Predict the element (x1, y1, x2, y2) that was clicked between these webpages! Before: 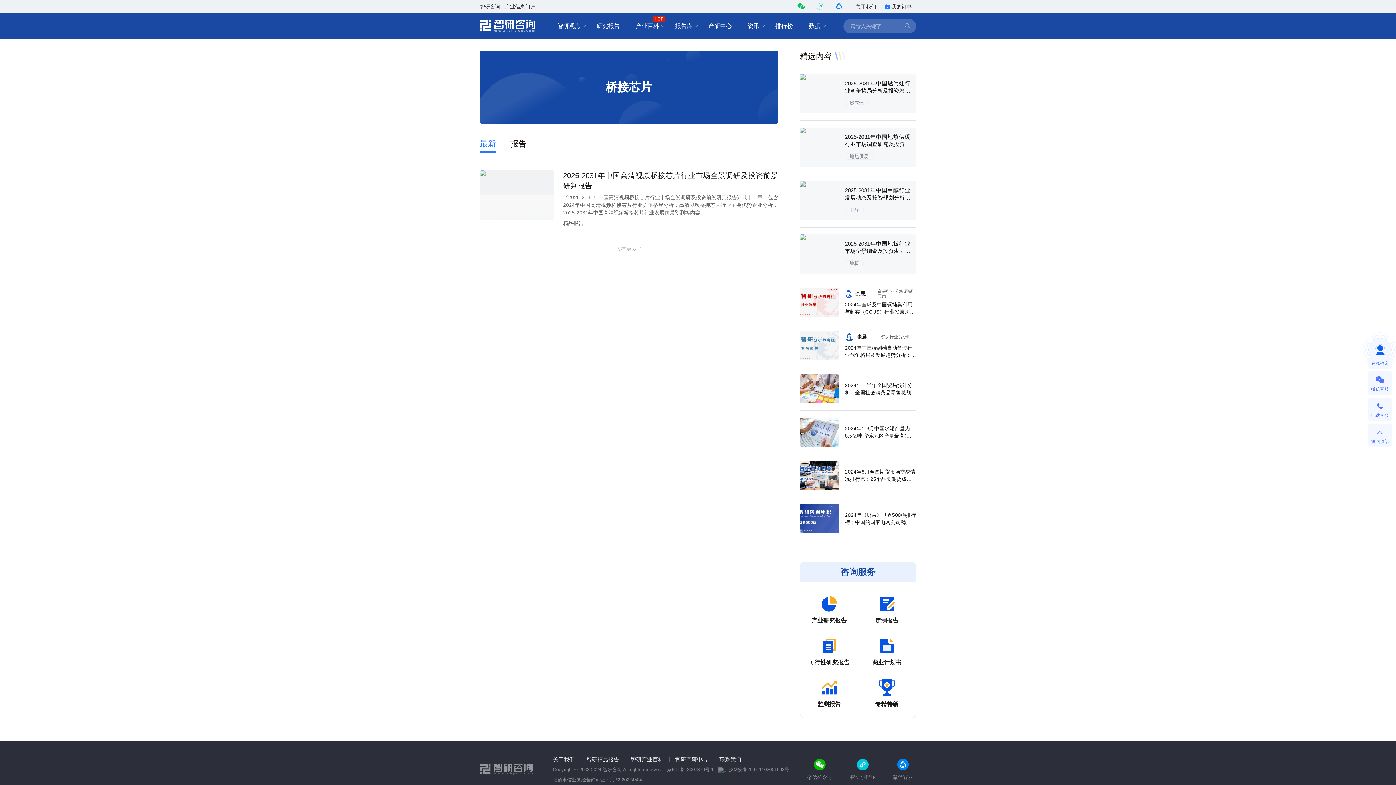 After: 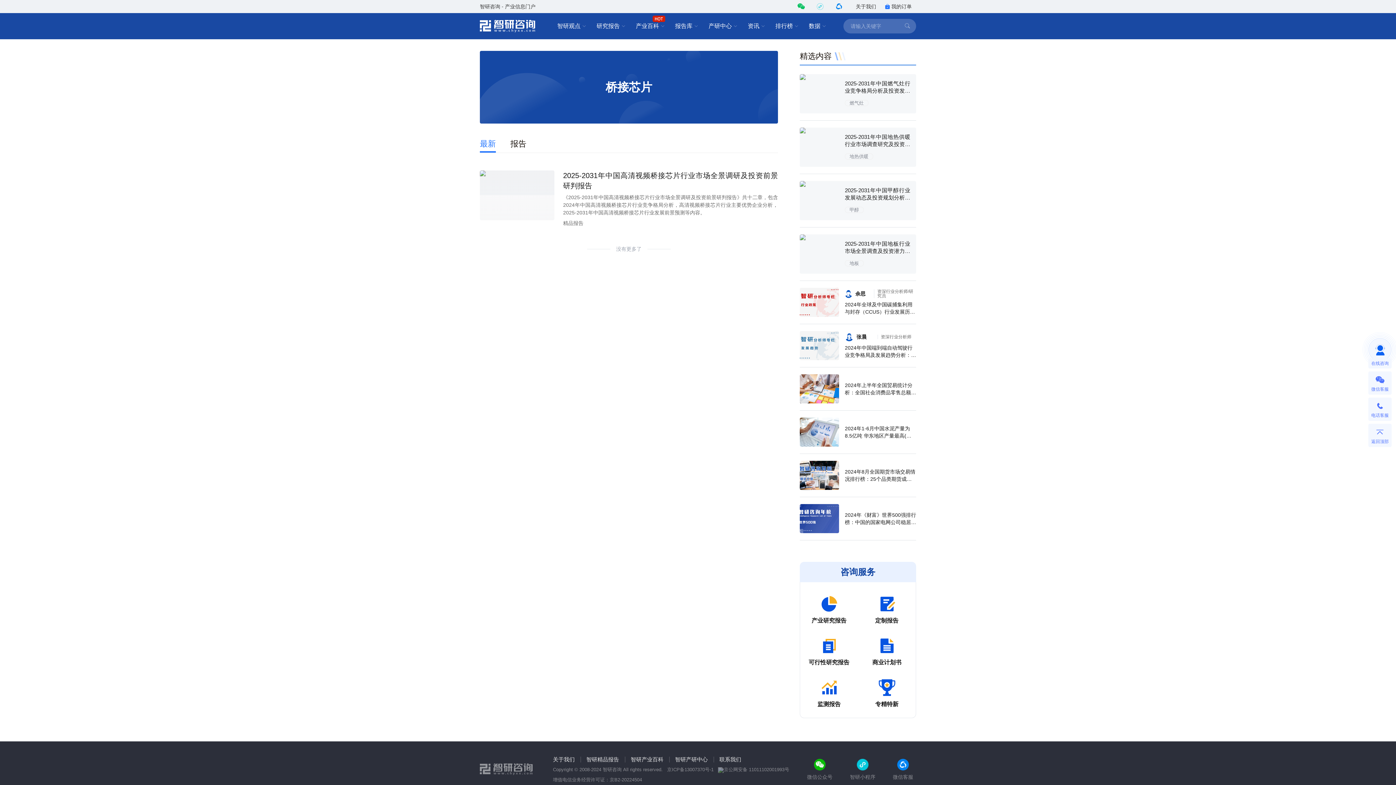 Action: bbox: (800, 331, 839, 360)